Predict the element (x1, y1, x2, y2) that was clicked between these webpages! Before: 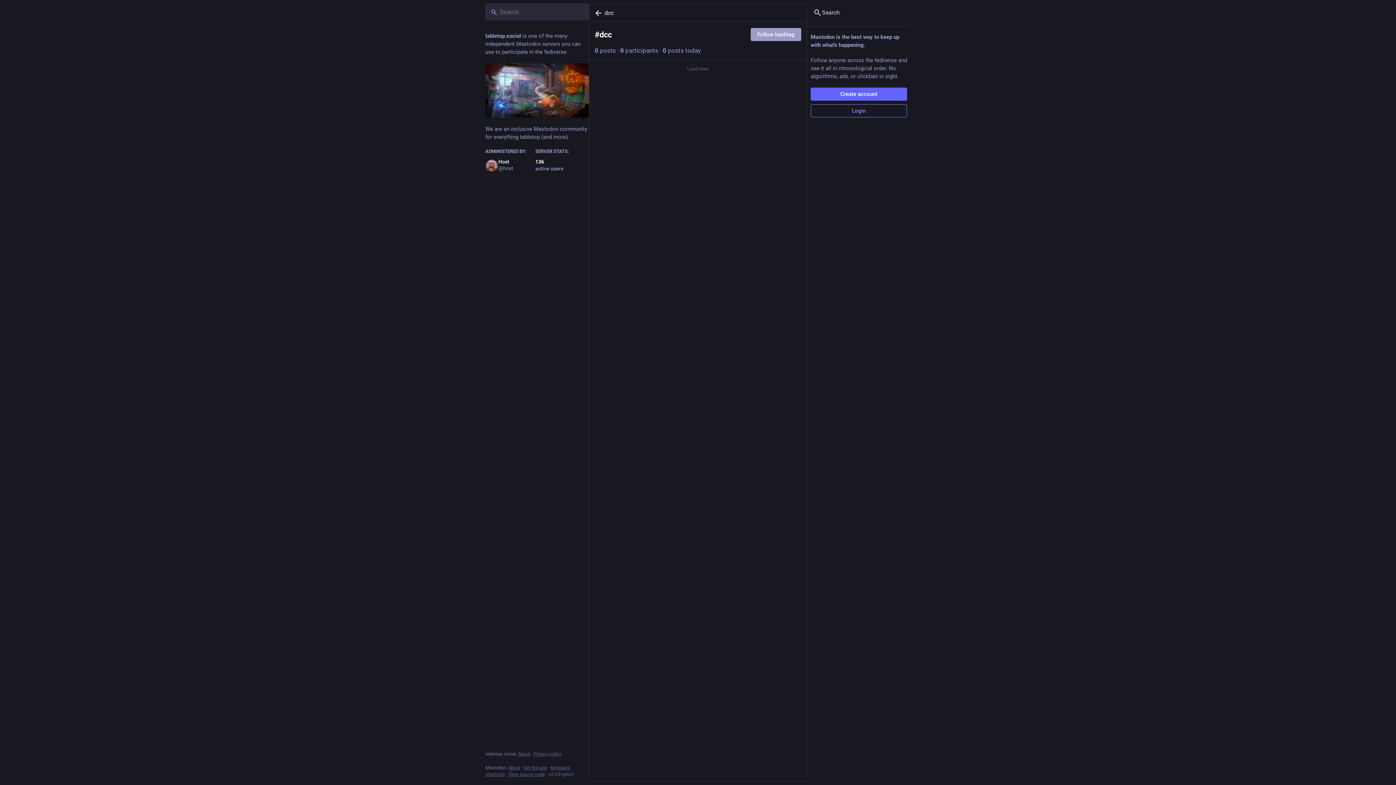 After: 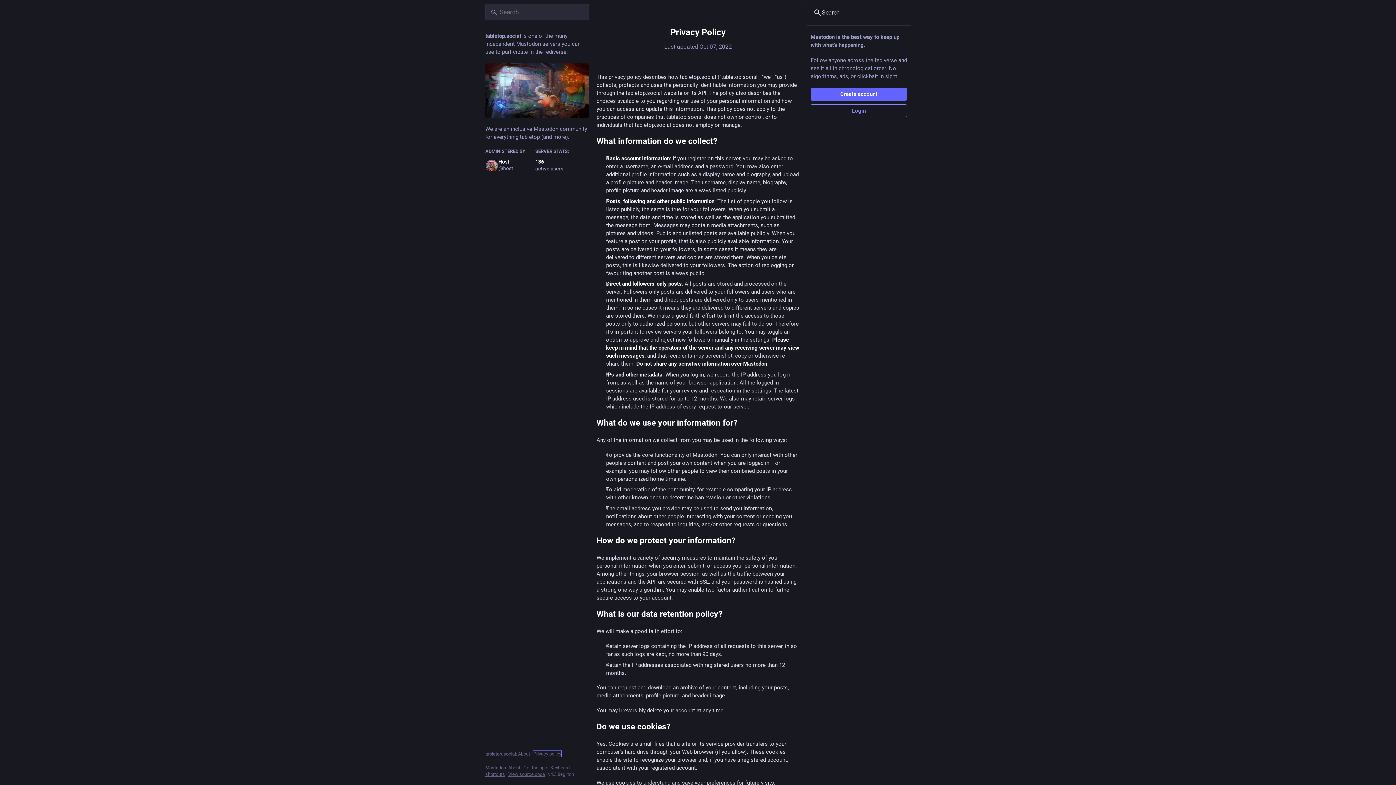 Action: bbox: (533, 751, 561, 757) label: Privacy policy